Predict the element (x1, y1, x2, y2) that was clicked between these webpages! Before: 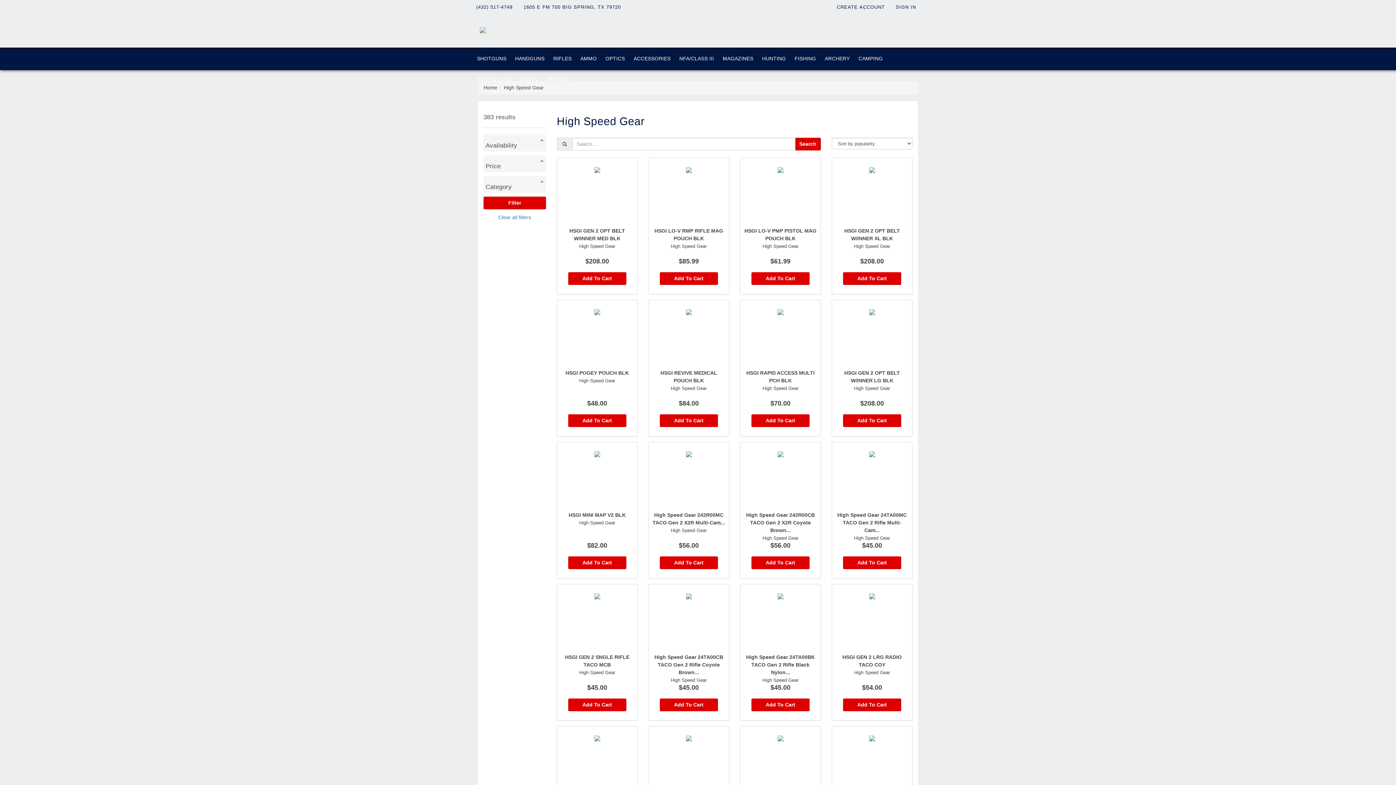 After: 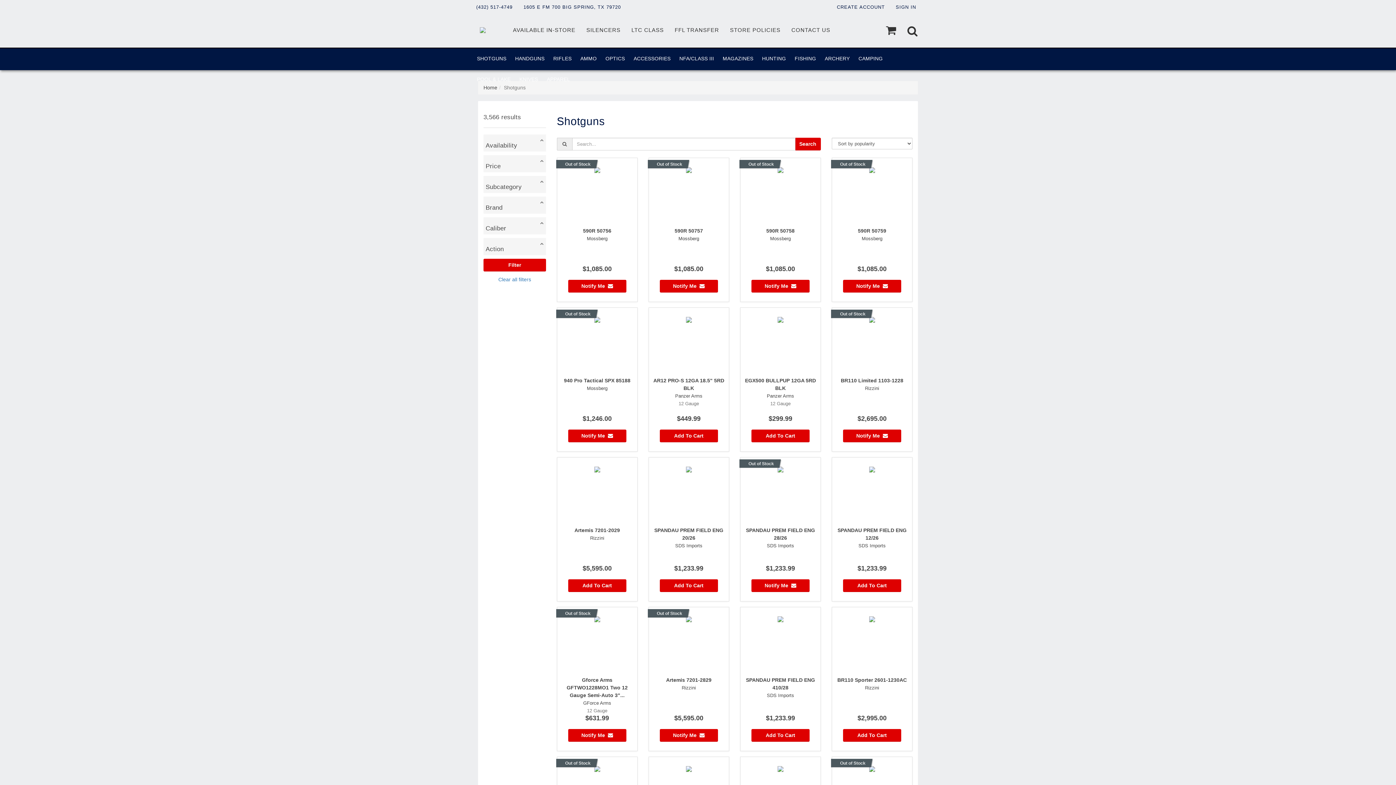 Action: label: SHOTGUNS bbox: (472, 48, 510, 69)